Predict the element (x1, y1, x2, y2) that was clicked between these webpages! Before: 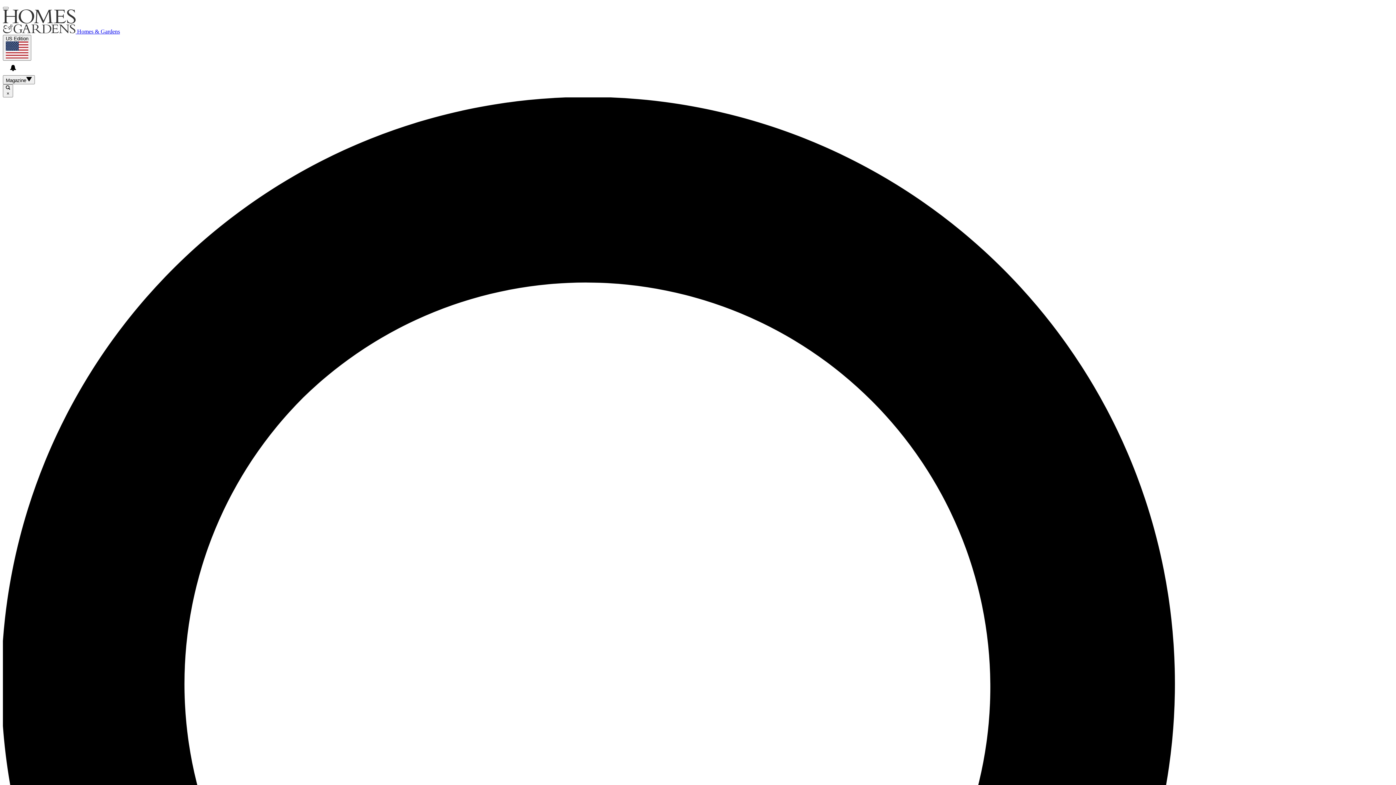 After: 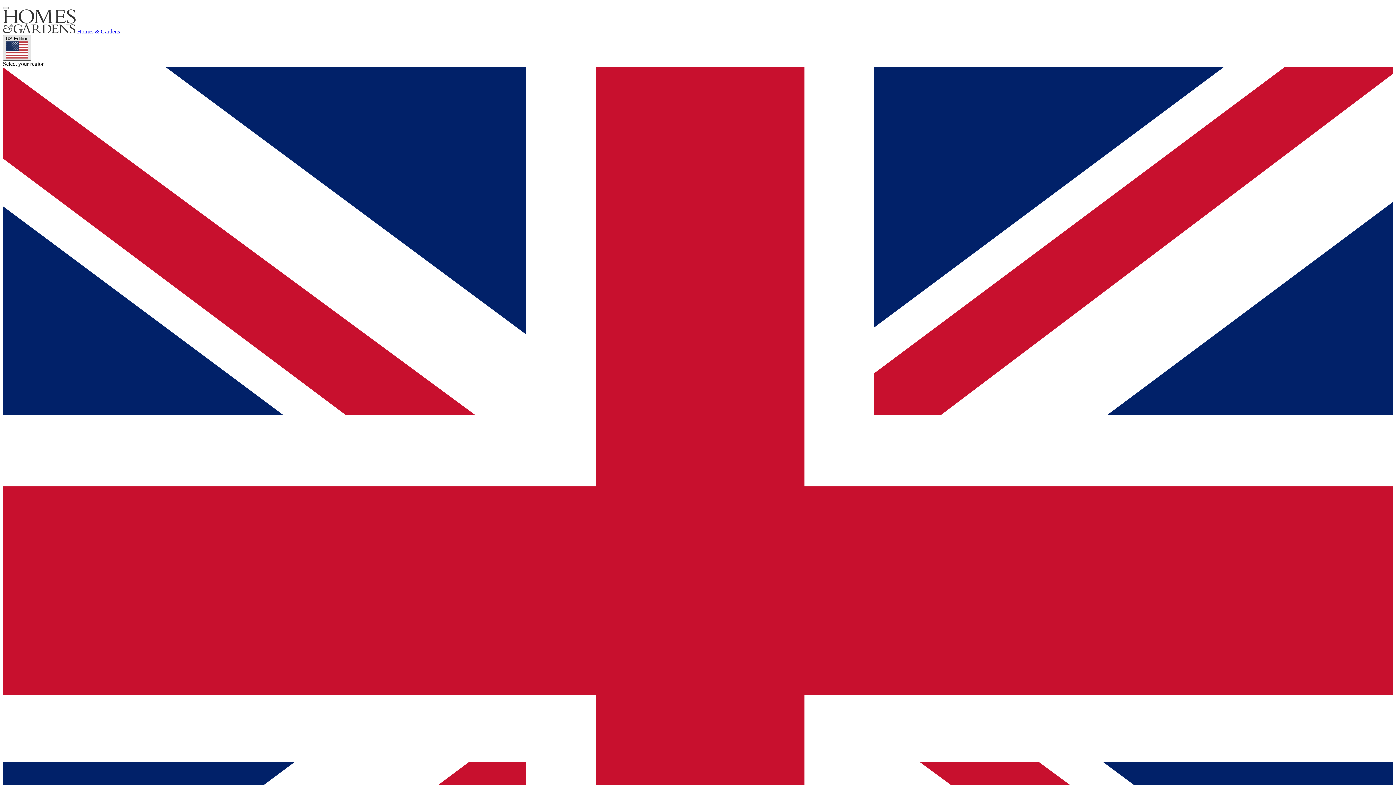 Action: label: US Edition bbox: (2, 34, 31, 60)